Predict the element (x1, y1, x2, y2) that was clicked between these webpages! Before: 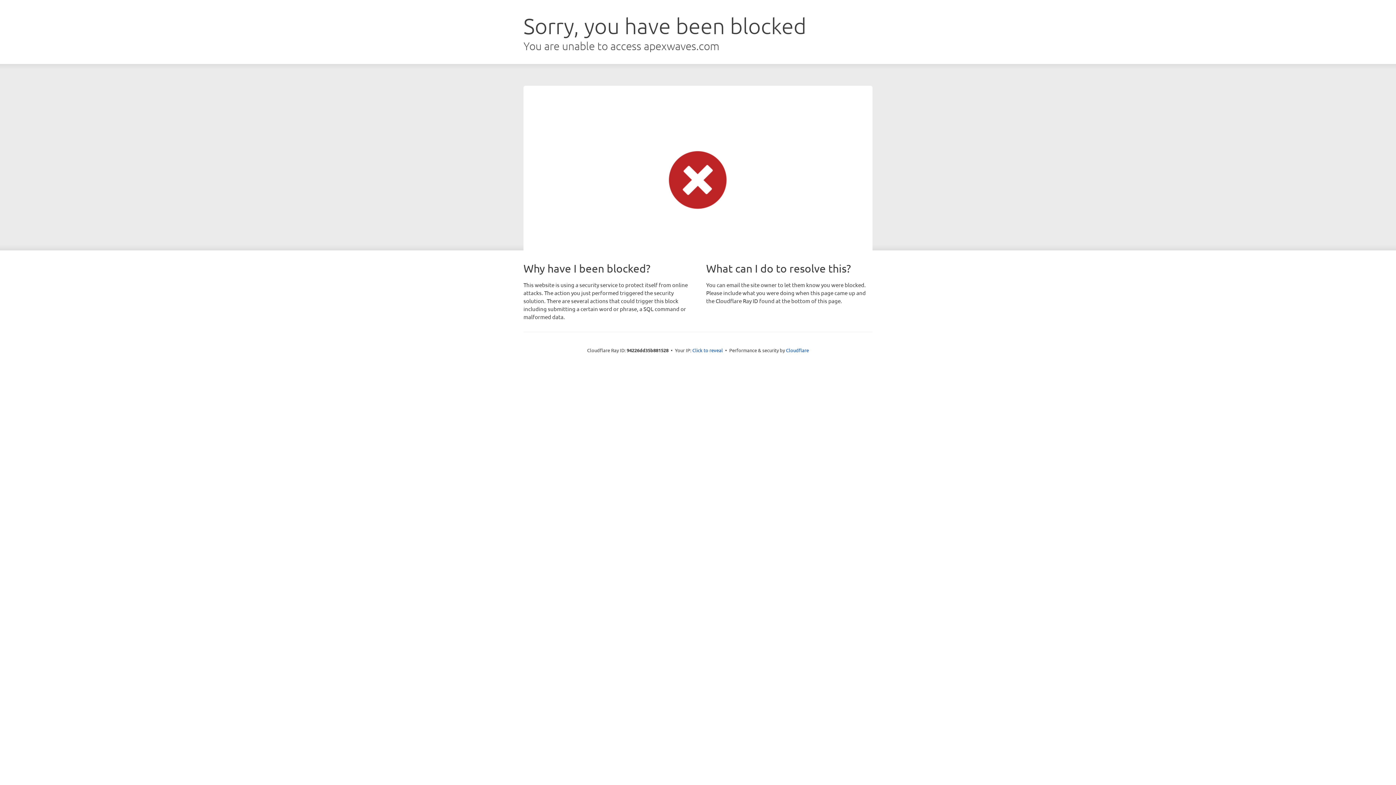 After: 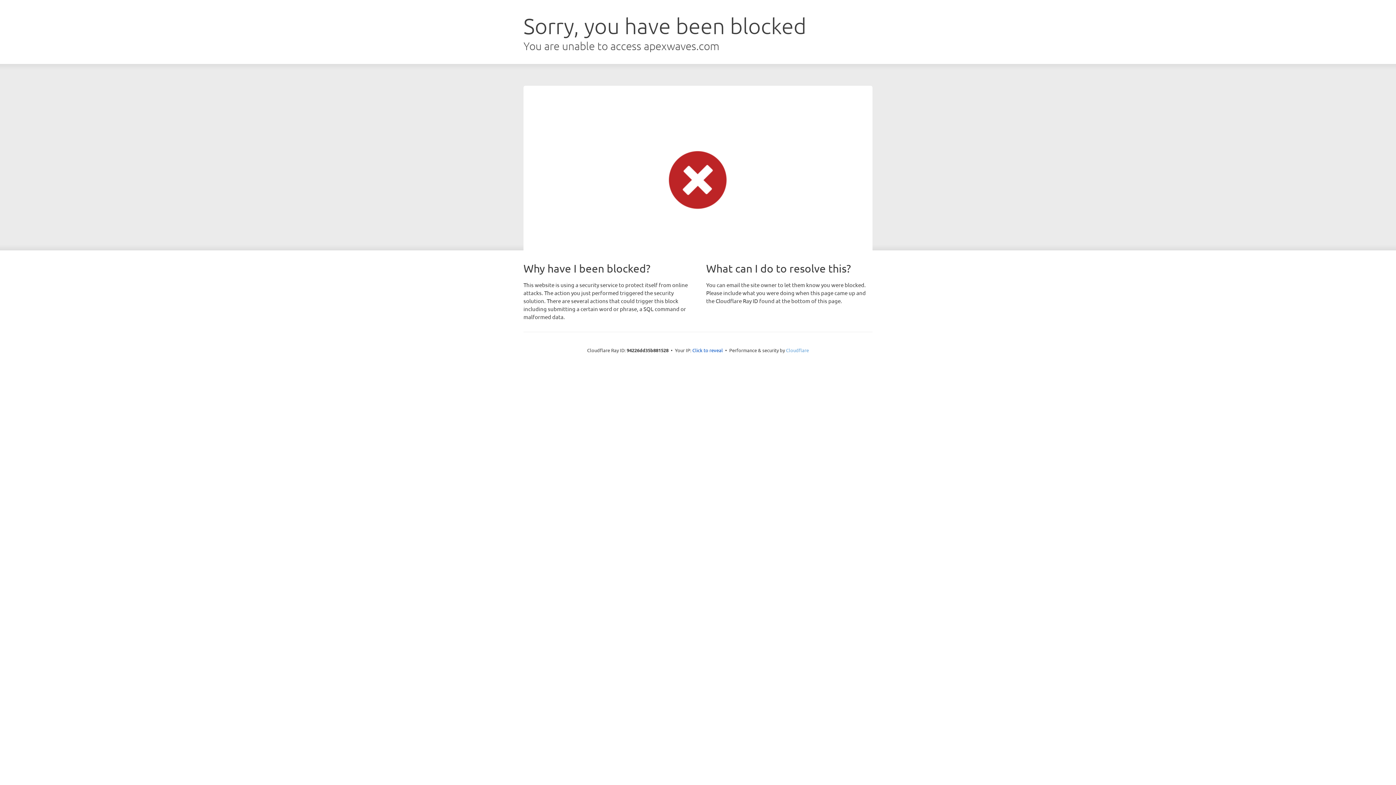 Action: bbox: (786, 347, 809, 353) label: Cloudflare